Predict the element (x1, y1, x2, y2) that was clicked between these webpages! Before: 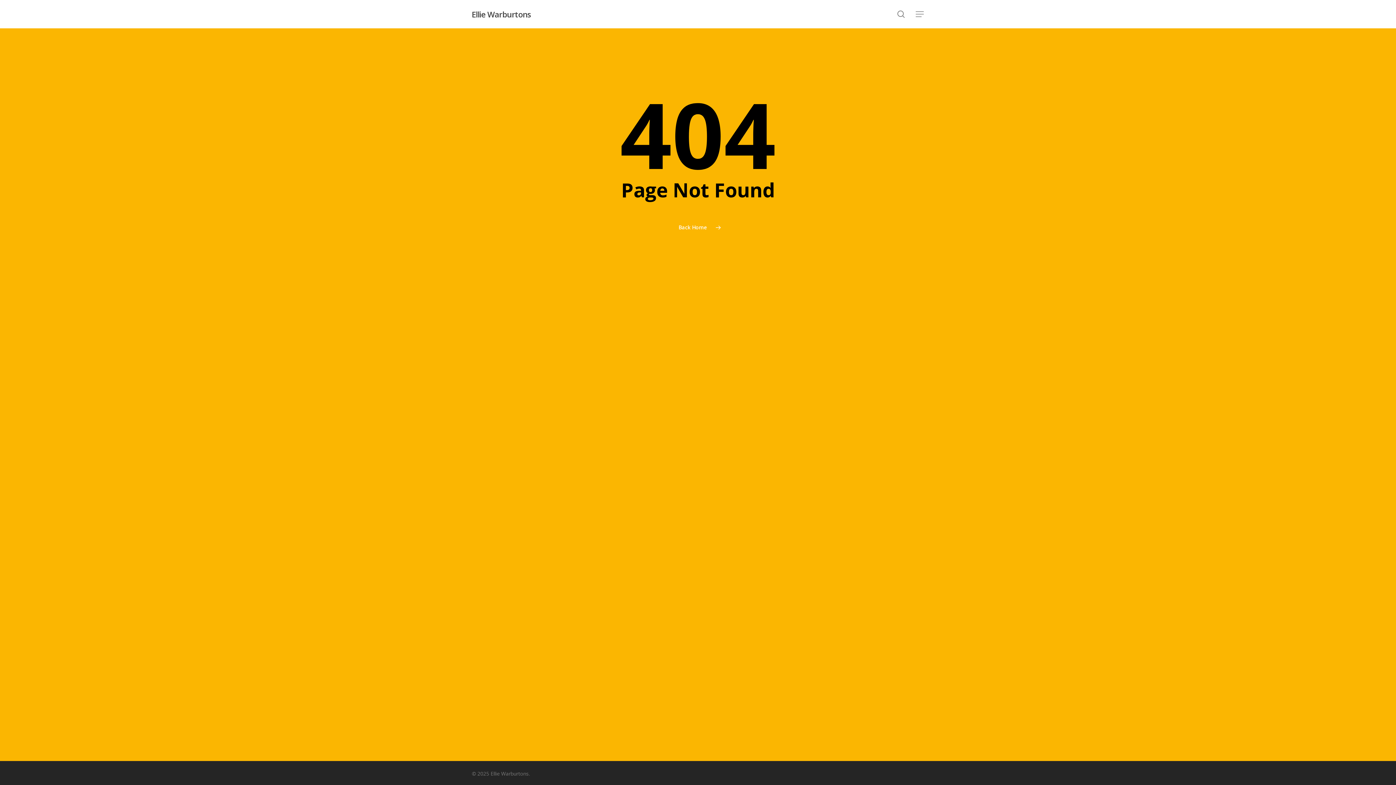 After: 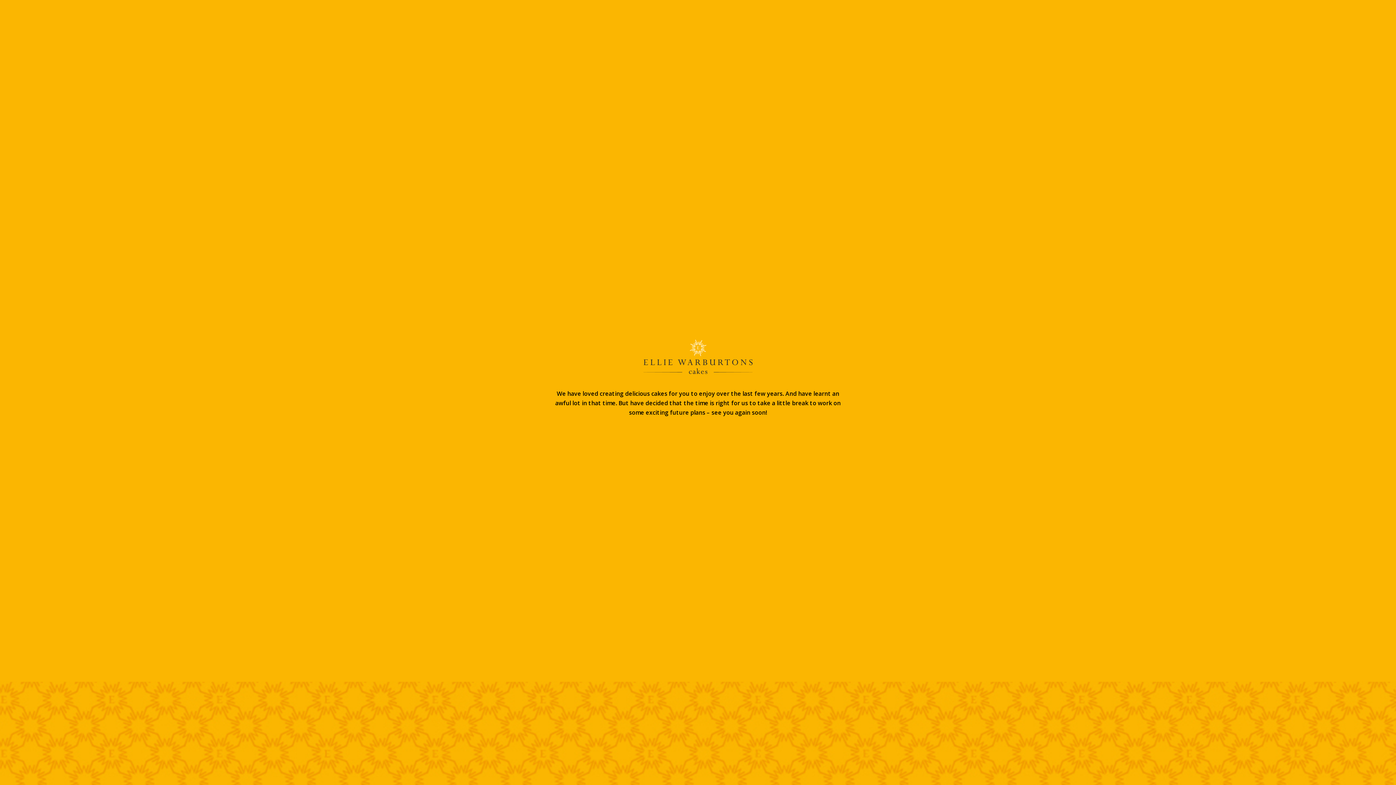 Action: label: Back Home bbox: (668, 218, 727, 236)